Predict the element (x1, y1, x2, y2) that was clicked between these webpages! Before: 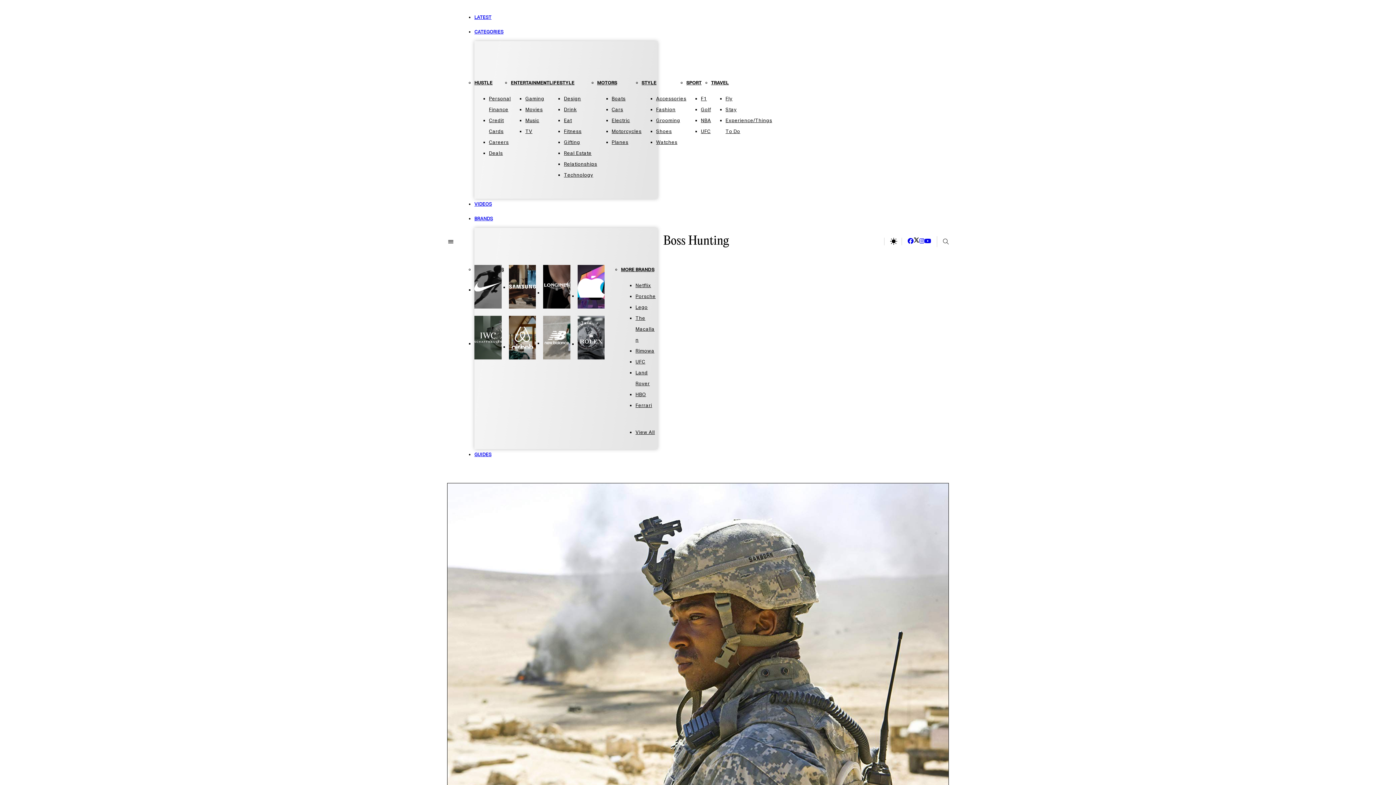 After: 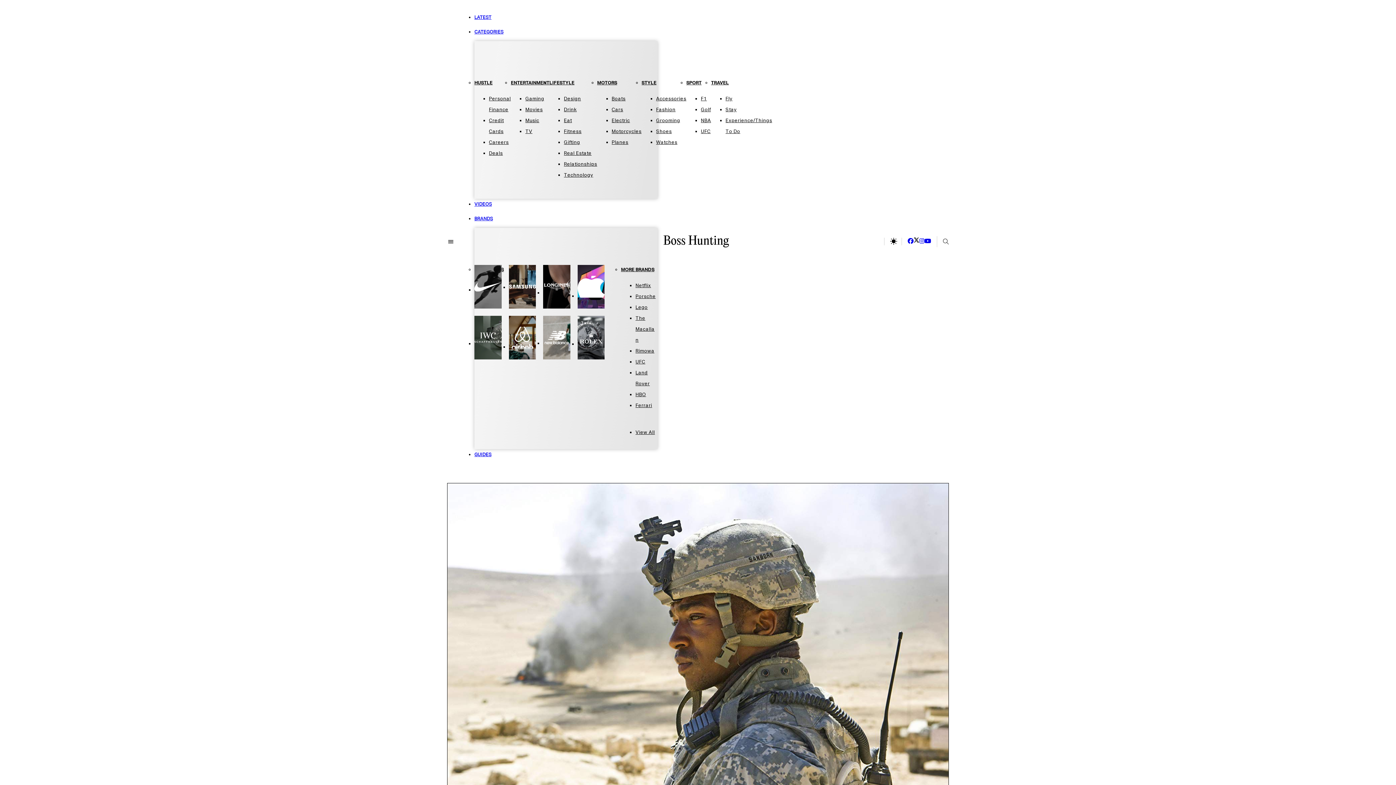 Action: bbox: (474, 316, 501, 359)